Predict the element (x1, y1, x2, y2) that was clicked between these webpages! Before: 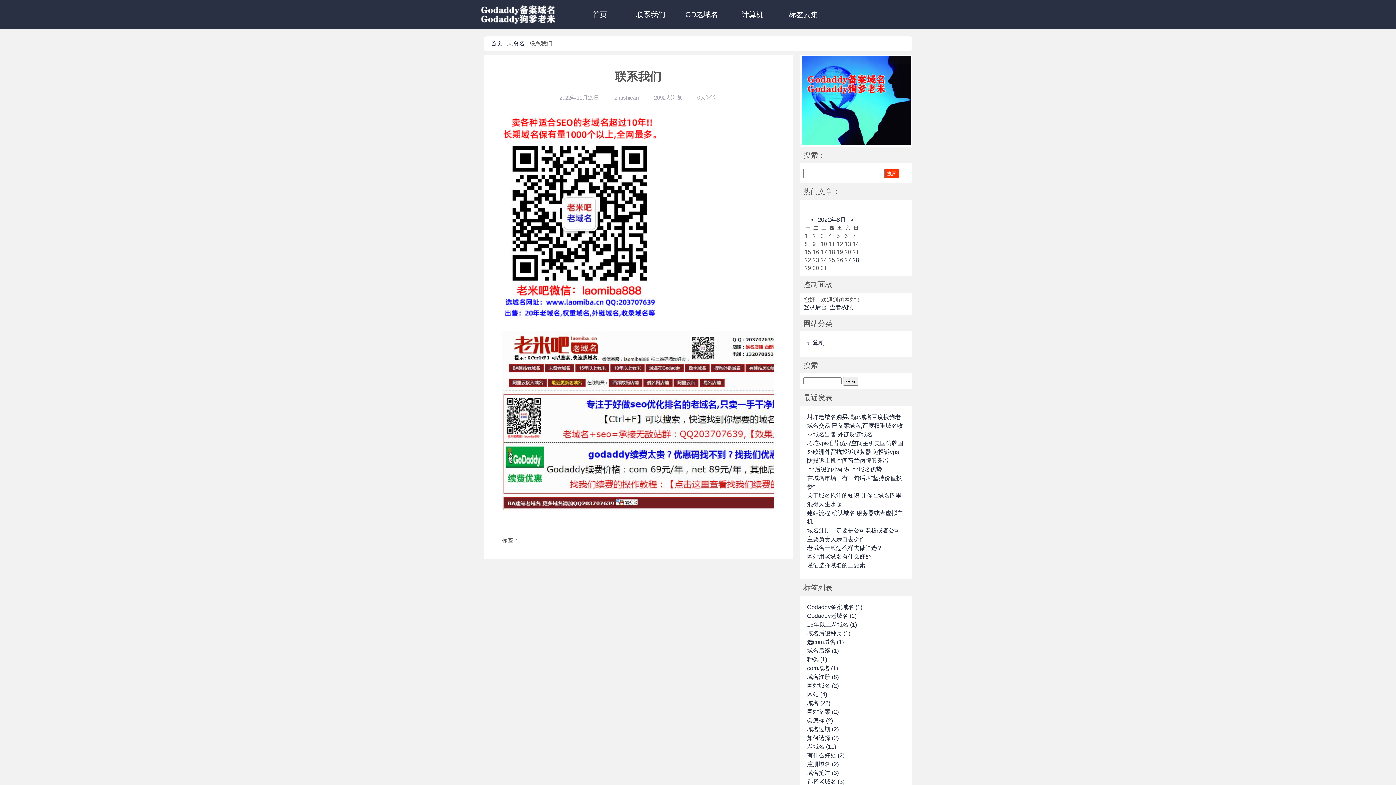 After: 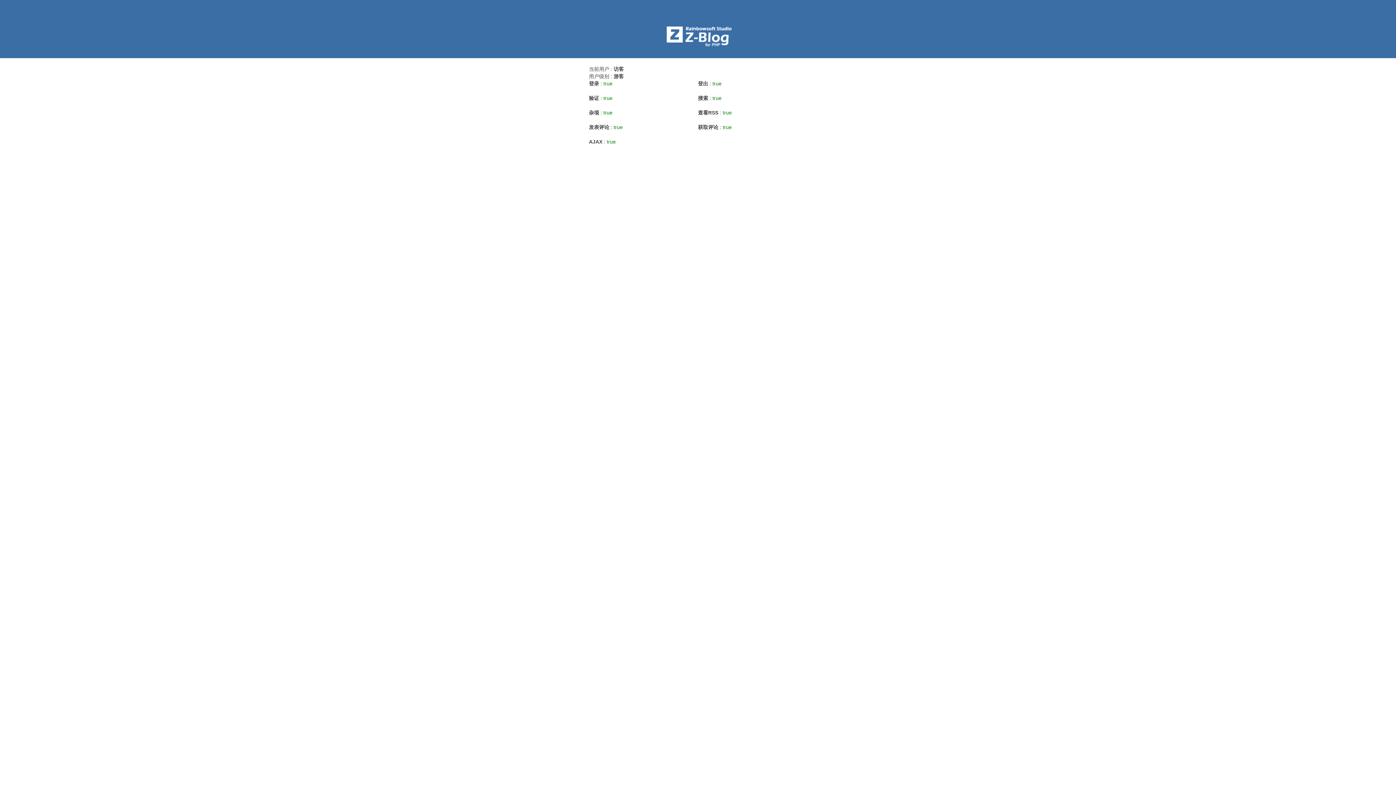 Action: bbox: (829, 304, 853, 310) label: 查看权限